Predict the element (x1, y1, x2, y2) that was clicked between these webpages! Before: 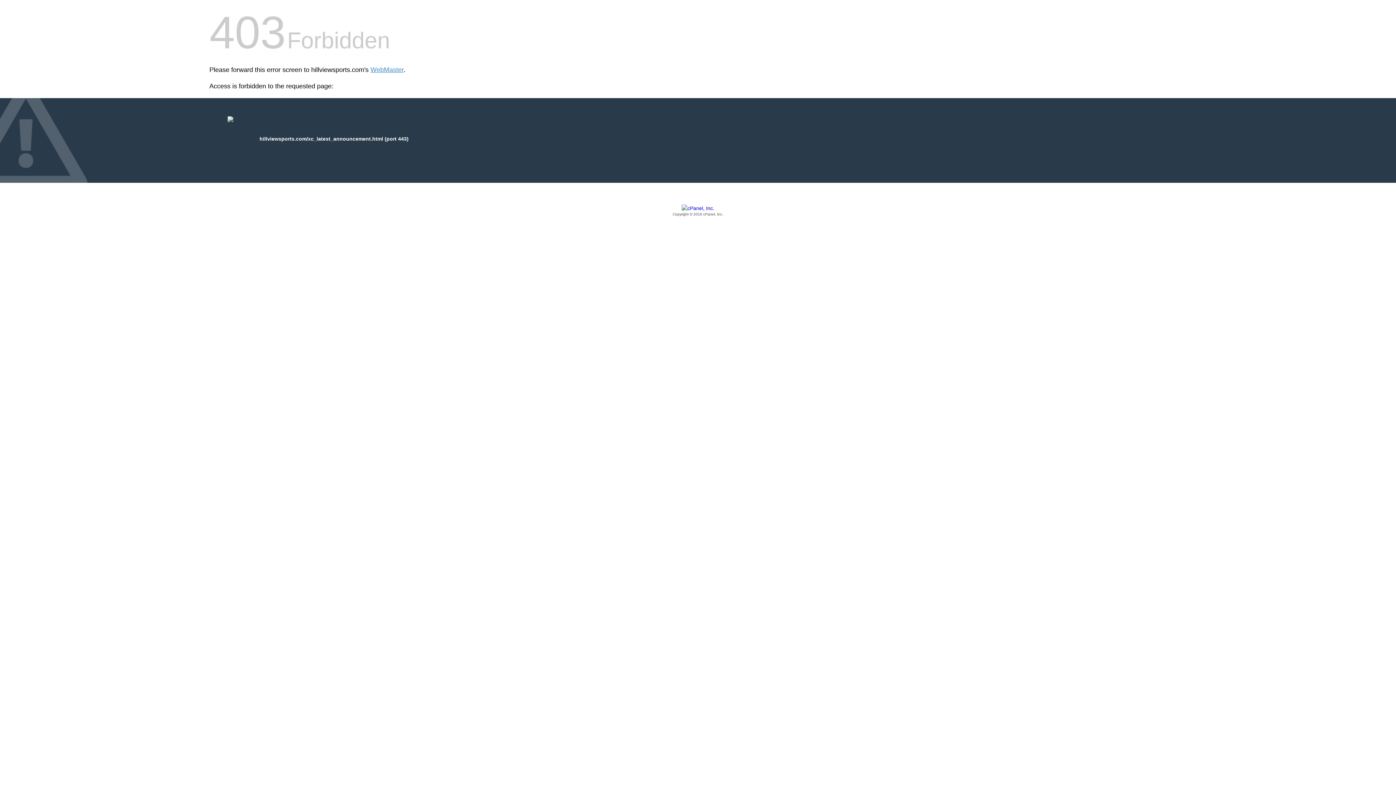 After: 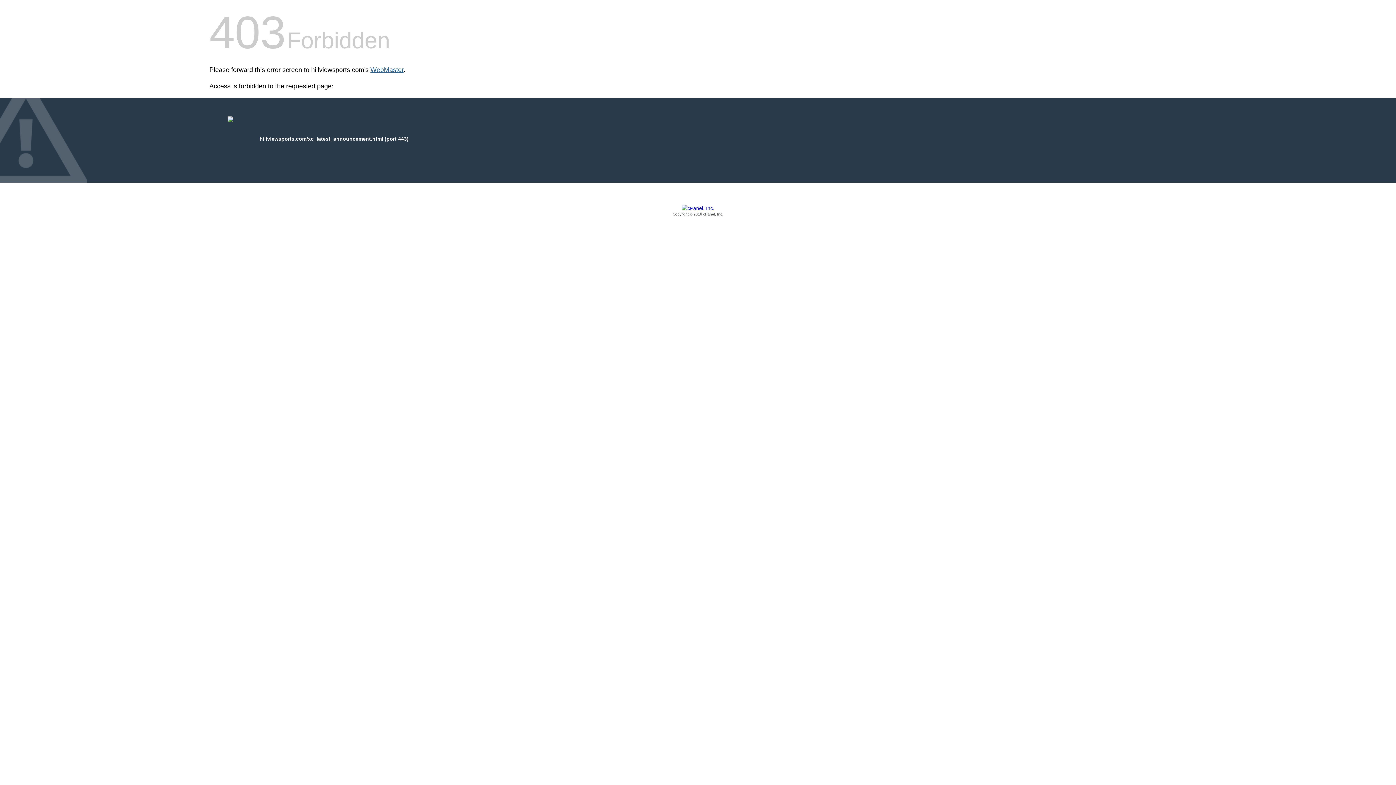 Action: bbox: (370, 66, 403, 73) label: WebMaster